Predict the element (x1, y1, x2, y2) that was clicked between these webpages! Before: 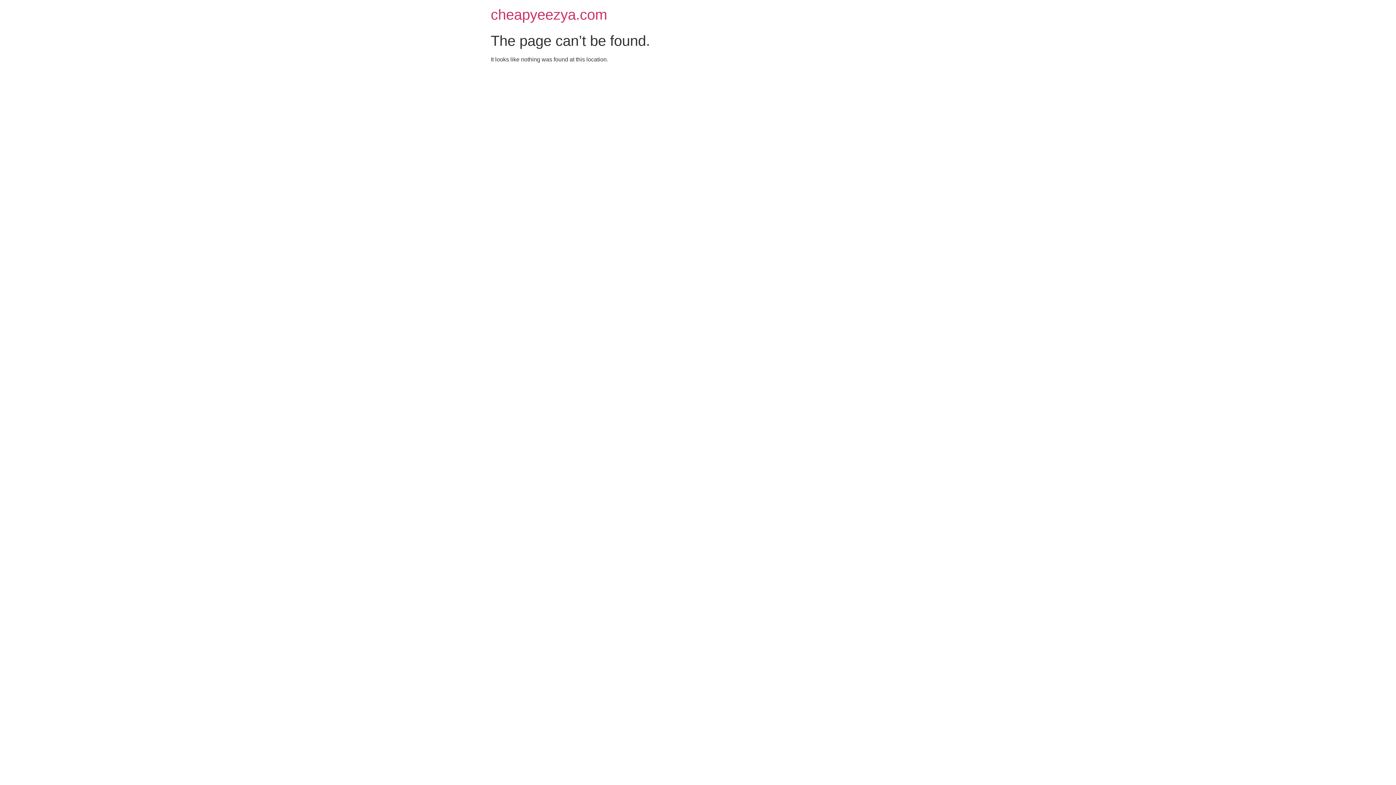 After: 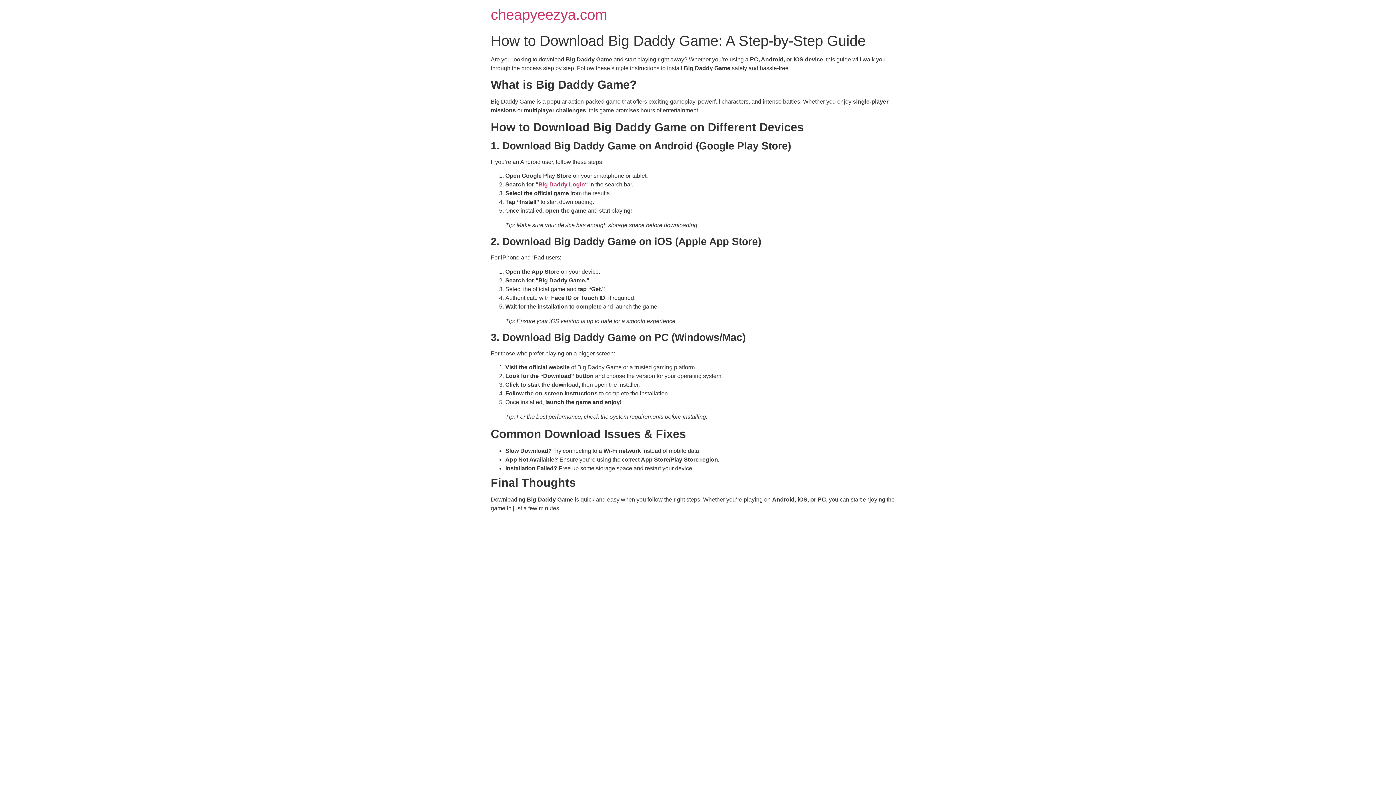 Action: bbox: (490, 6, 607, 22) label: cheapyeezya.com